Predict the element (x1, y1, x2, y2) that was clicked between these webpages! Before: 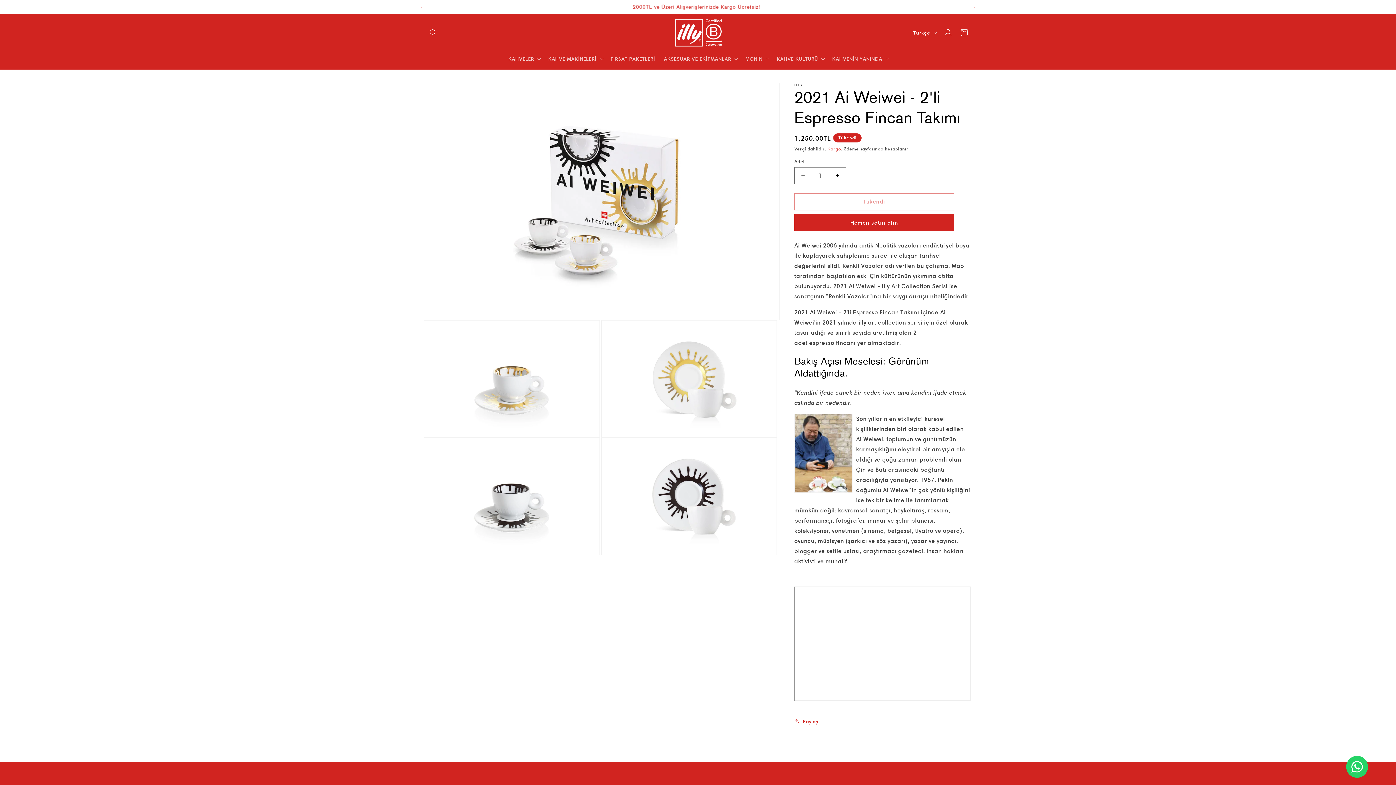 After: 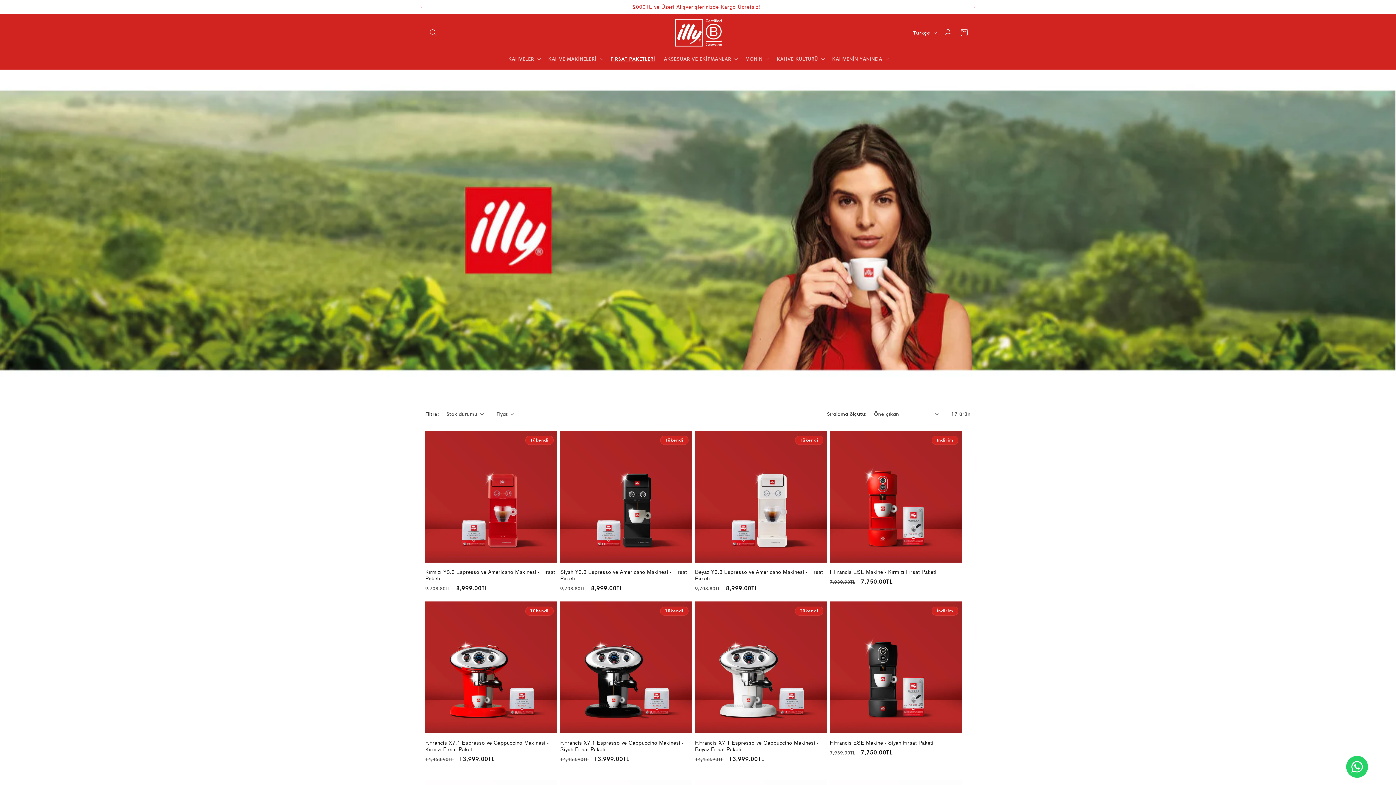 Action: bbox: (606, 51, 659, 66) label: FIRSAT PAKETLERİ